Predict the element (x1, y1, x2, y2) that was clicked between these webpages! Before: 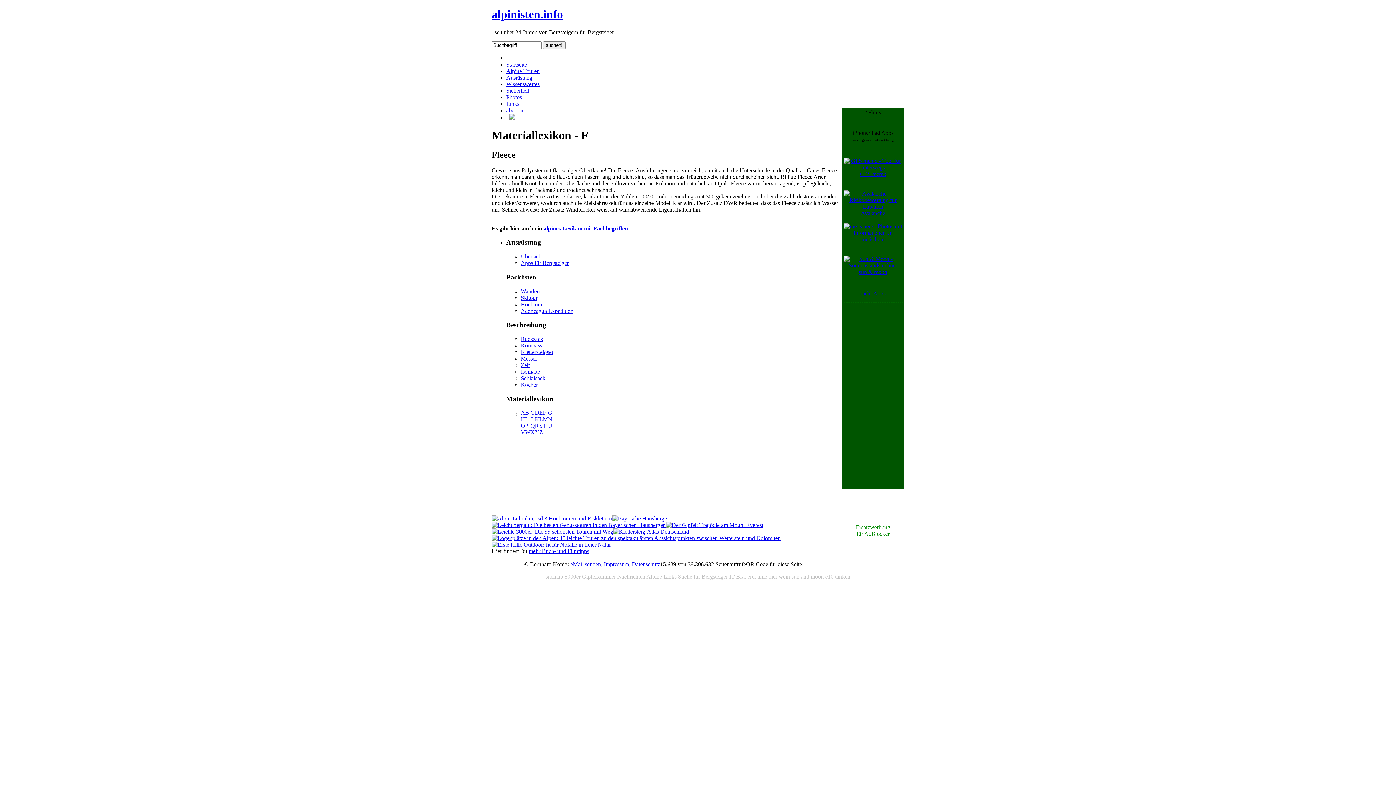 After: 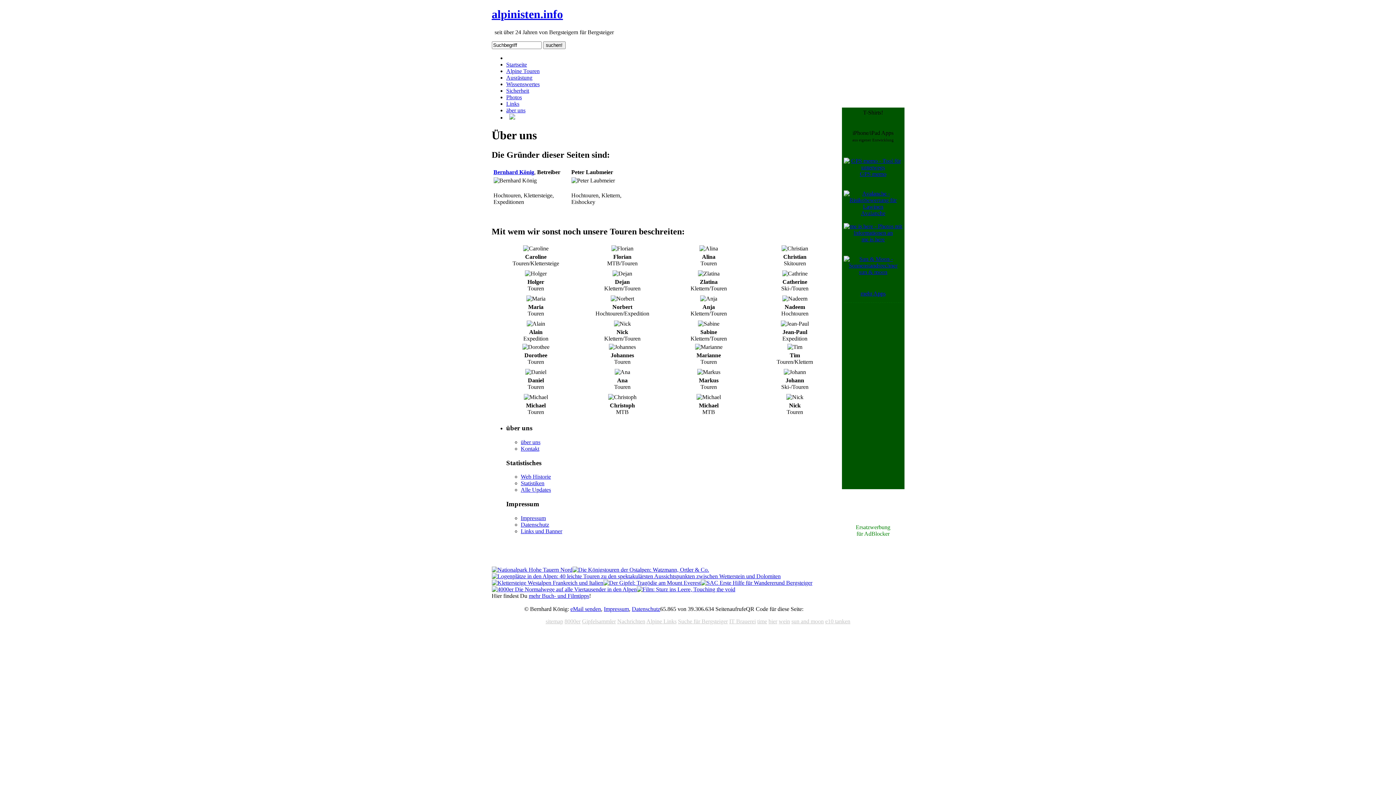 Action: bbox: (506, 107, 525, 113) label: äber uns